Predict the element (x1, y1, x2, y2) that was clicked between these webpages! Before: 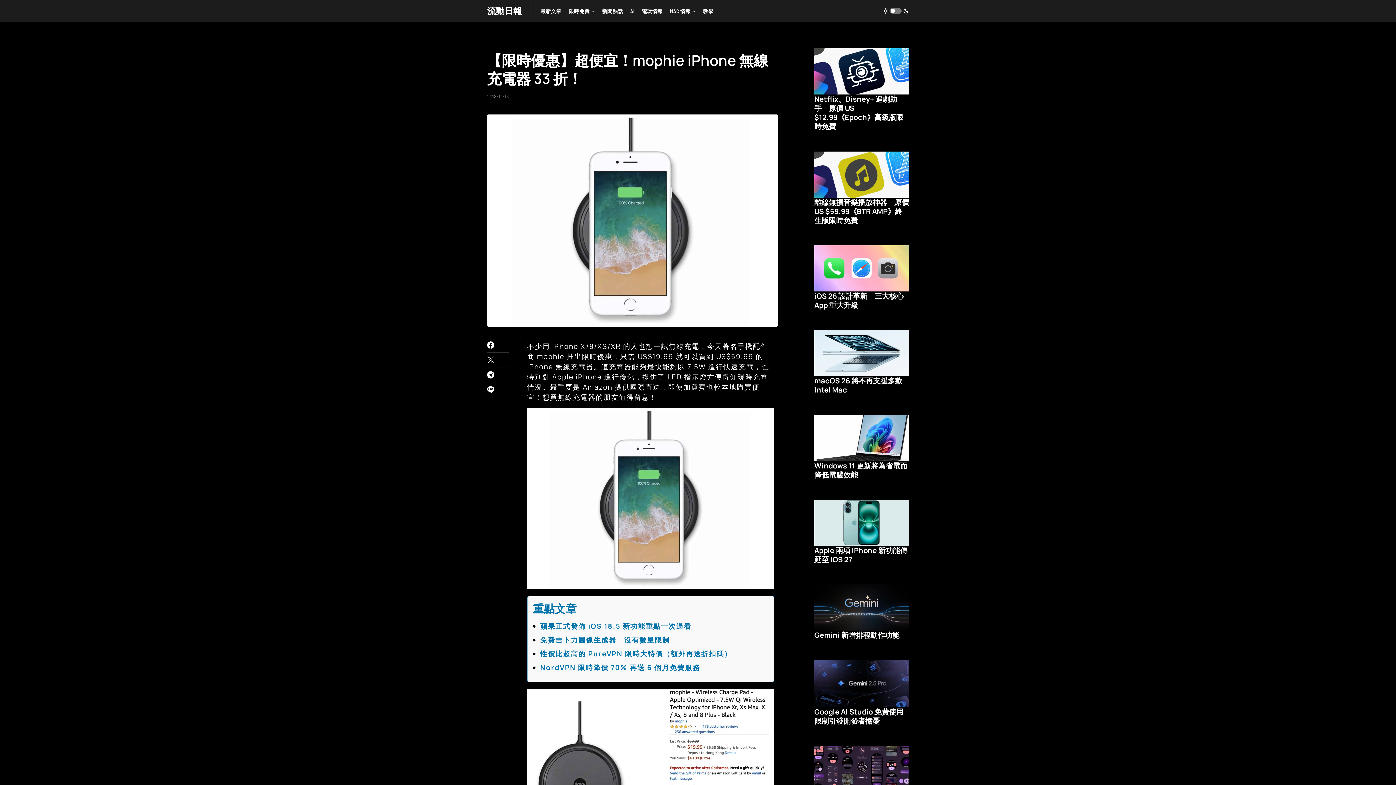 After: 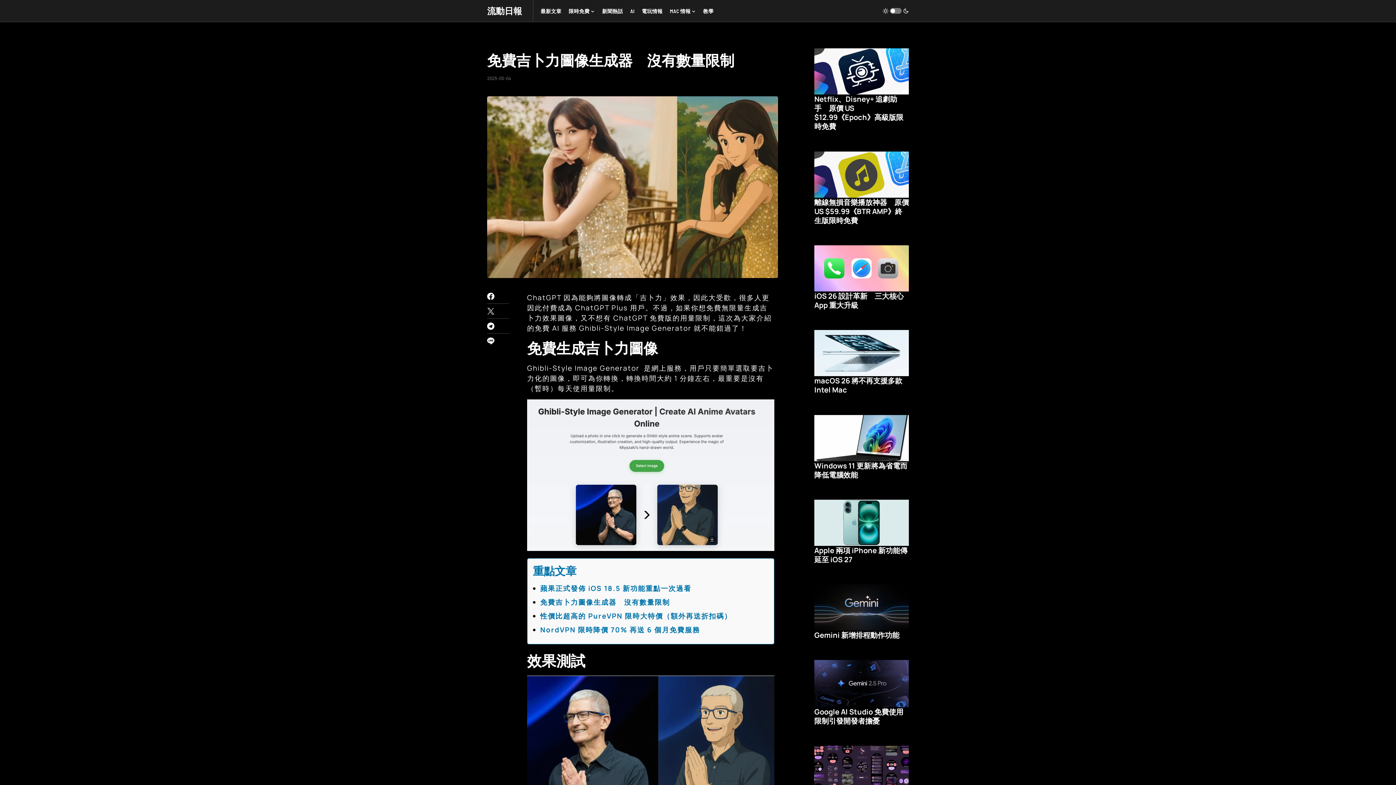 Action: bbox: (540, 635, 670, 645) label: 免費吉卜力圖像生成器　沒有數量限制